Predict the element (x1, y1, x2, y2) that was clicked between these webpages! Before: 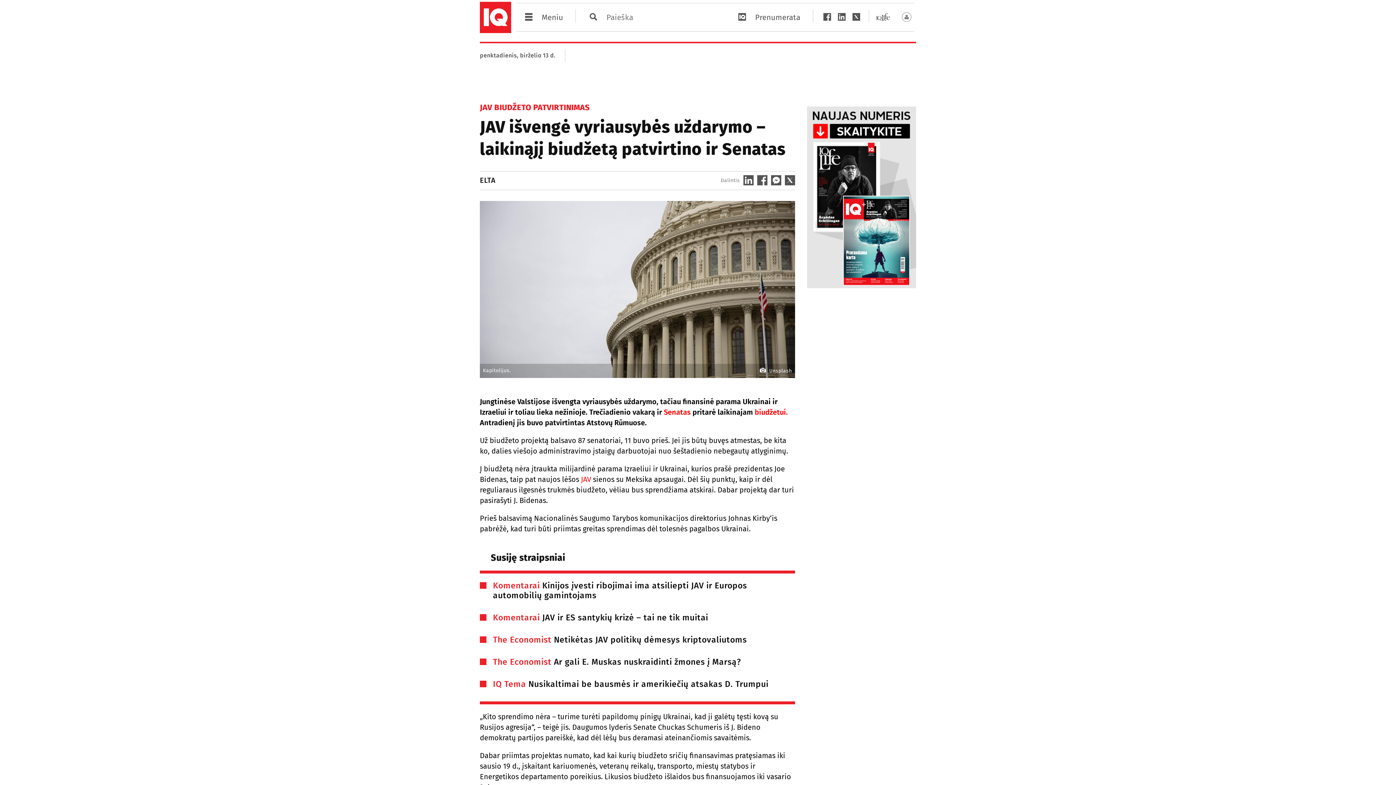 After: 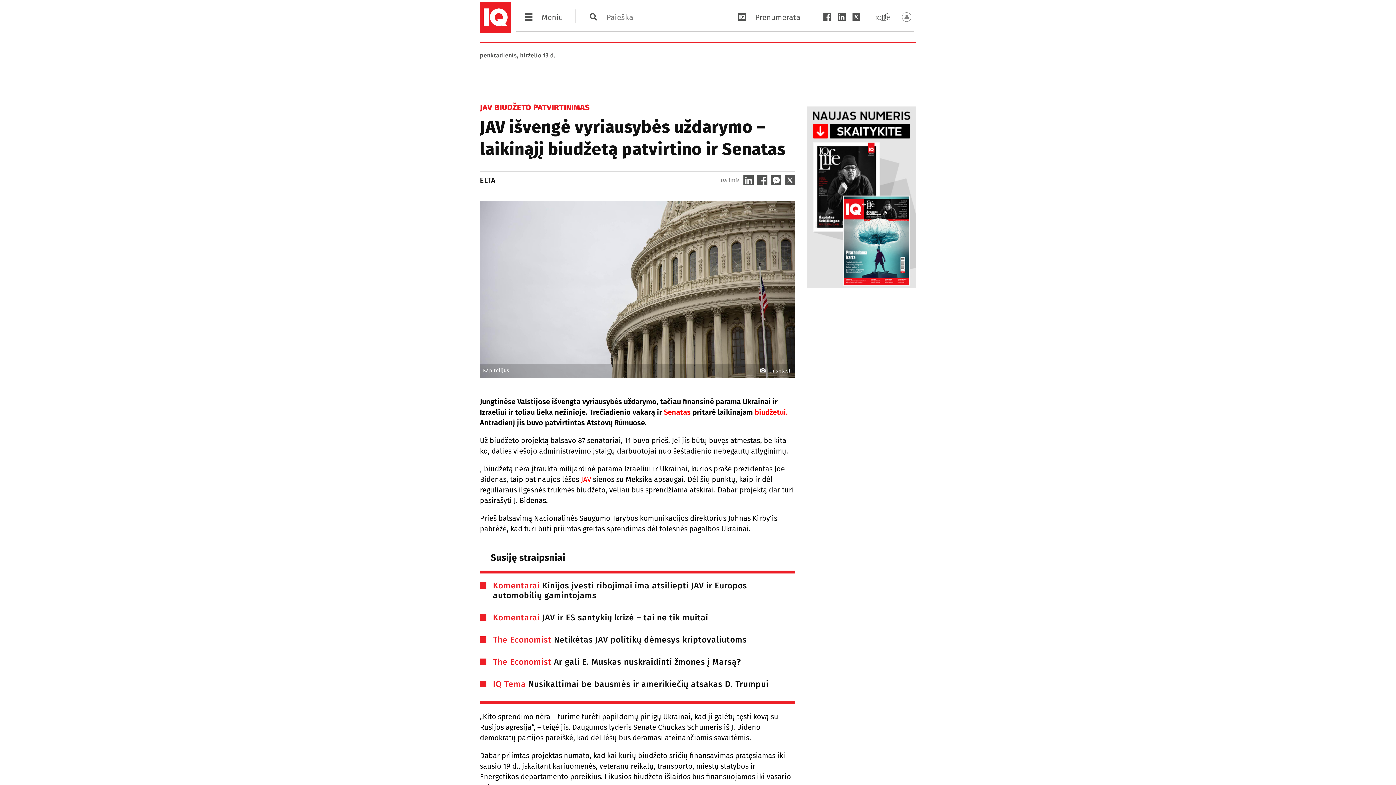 Action: bbox: (743, 180, 753, 186)